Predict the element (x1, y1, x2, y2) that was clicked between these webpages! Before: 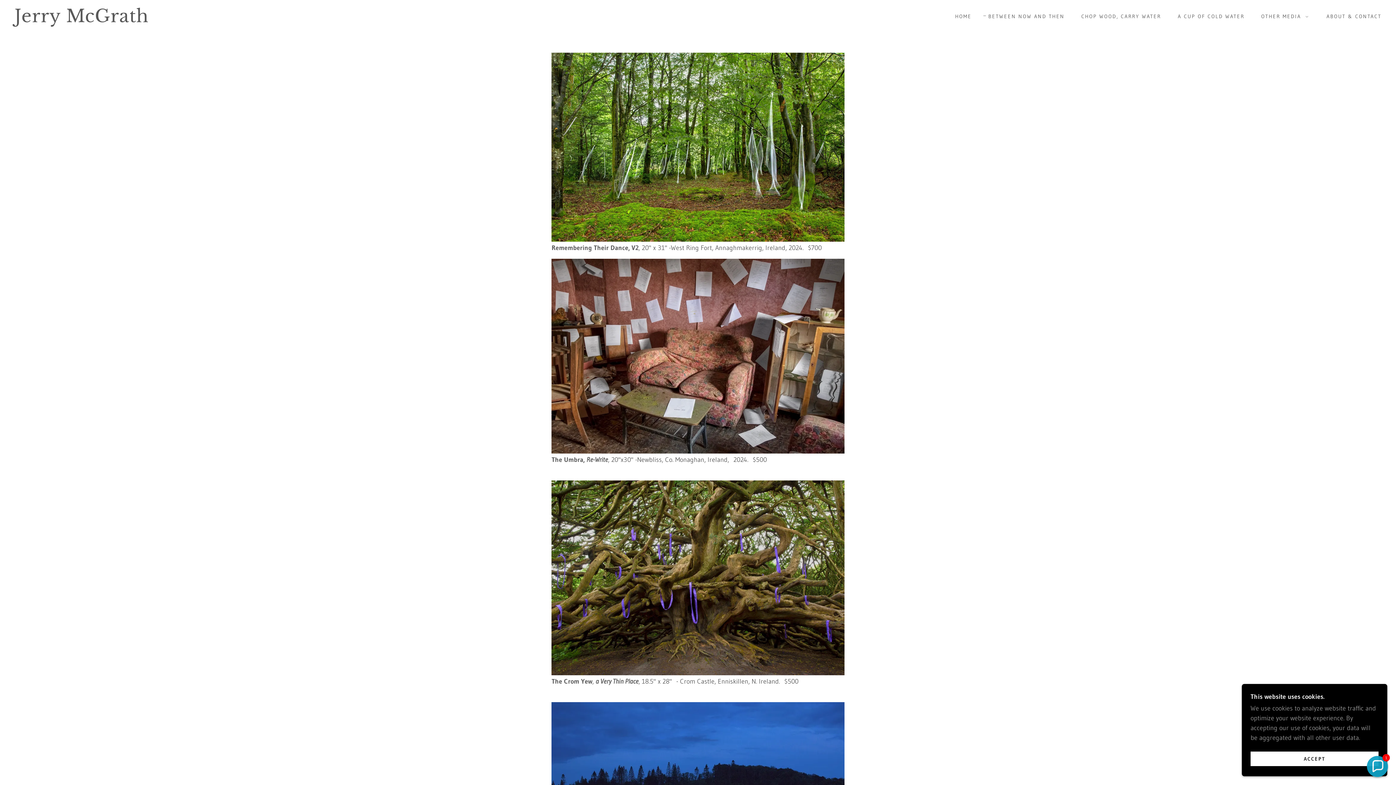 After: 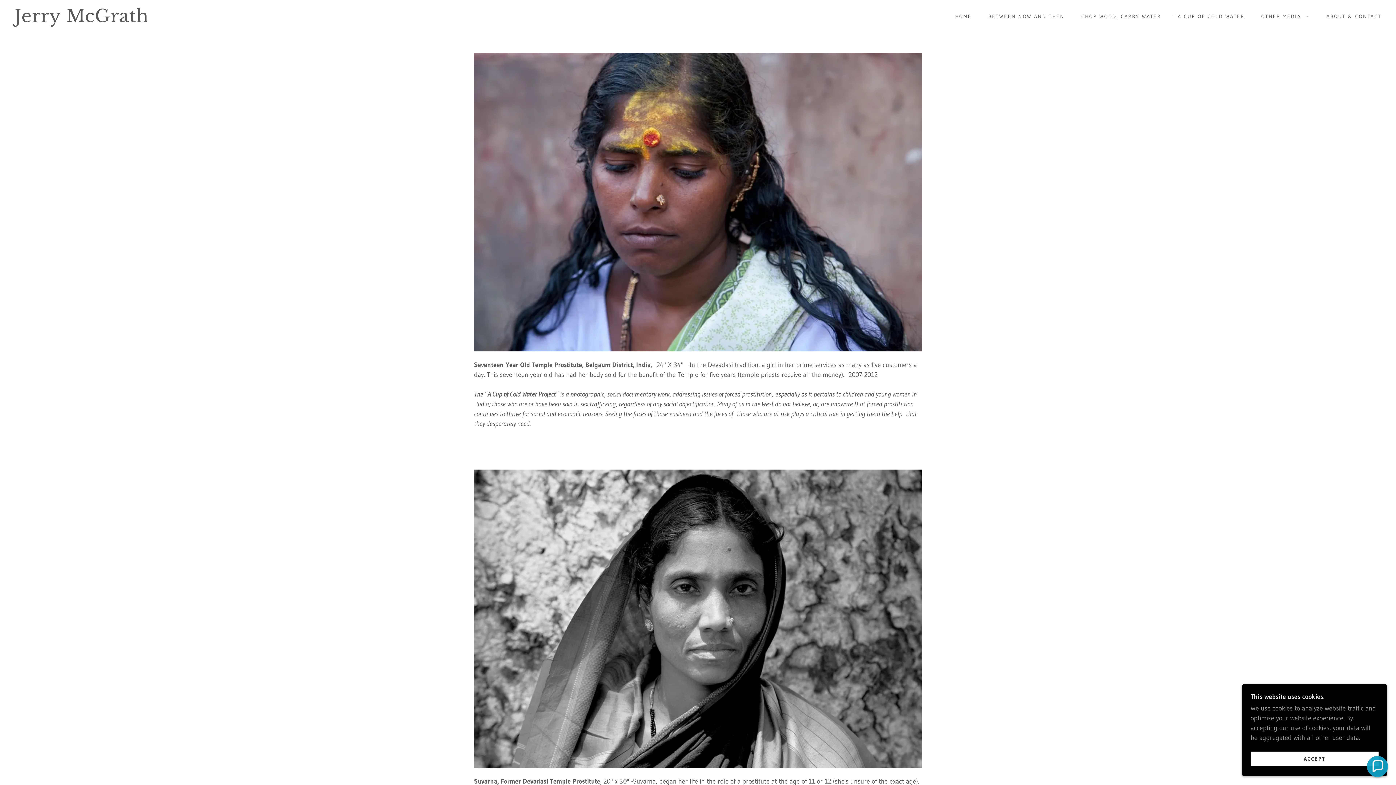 Action: bbox: (1170, 9, 1246, 22) label: A CUP OF COLD WATER